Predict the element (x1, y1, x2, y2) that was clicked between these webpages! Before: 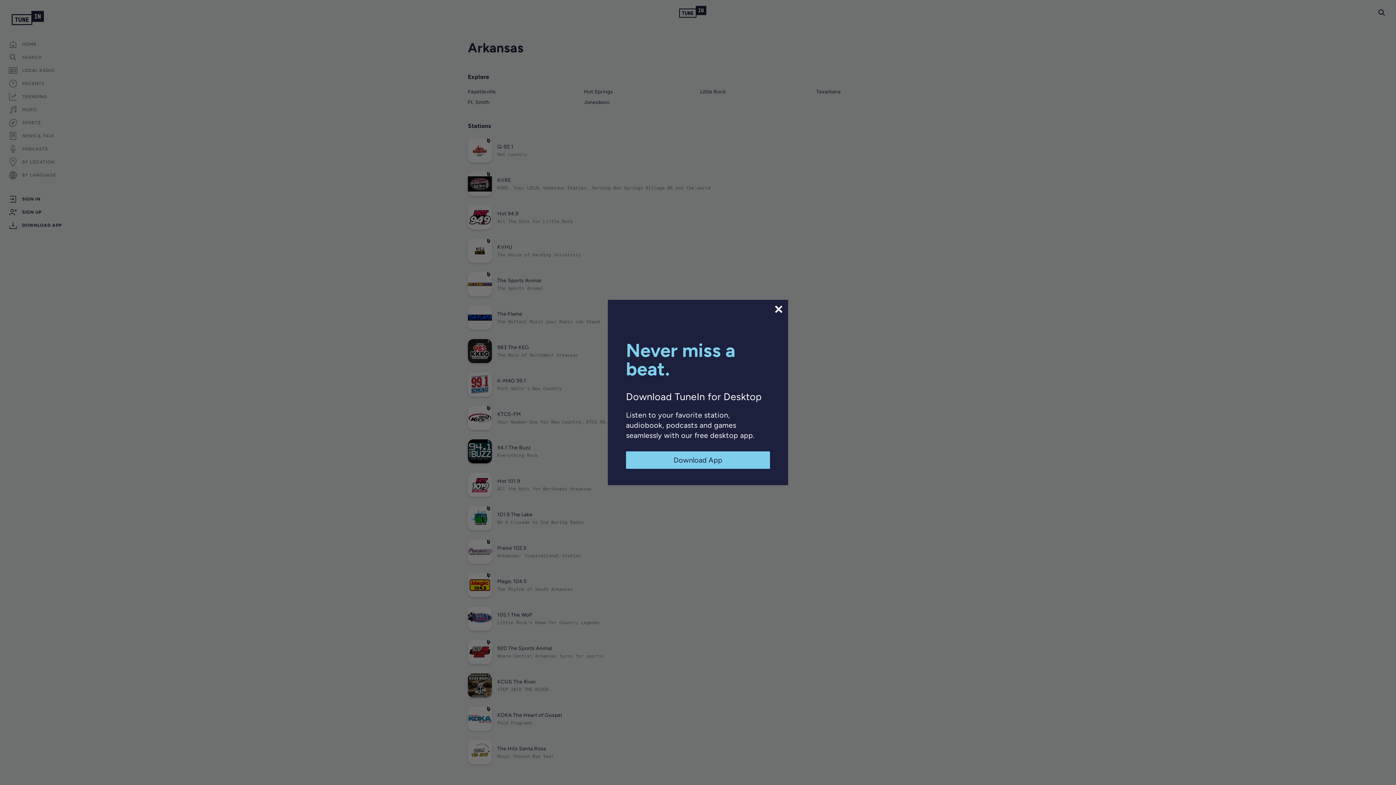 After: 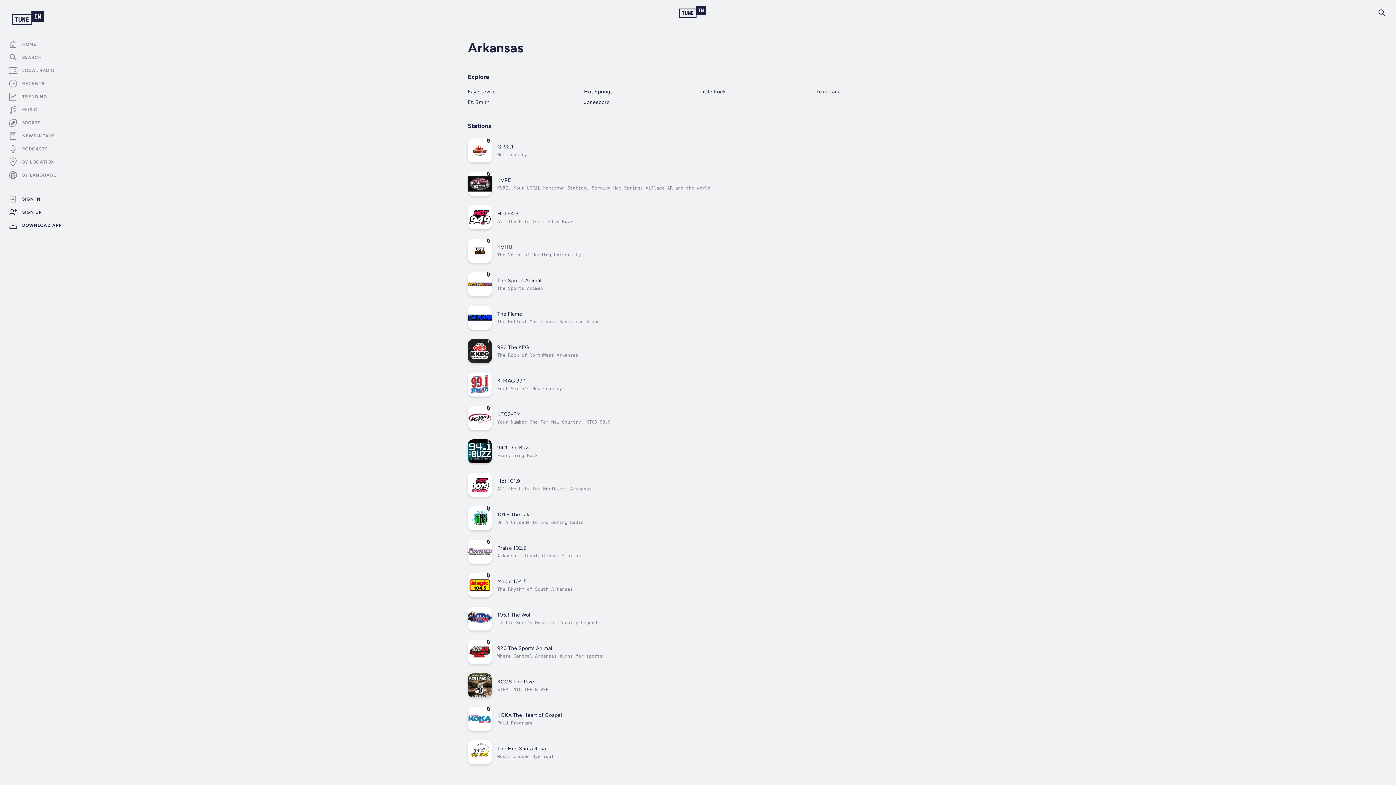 Action: label: Download App bbox: (626, 451, 770, 469)